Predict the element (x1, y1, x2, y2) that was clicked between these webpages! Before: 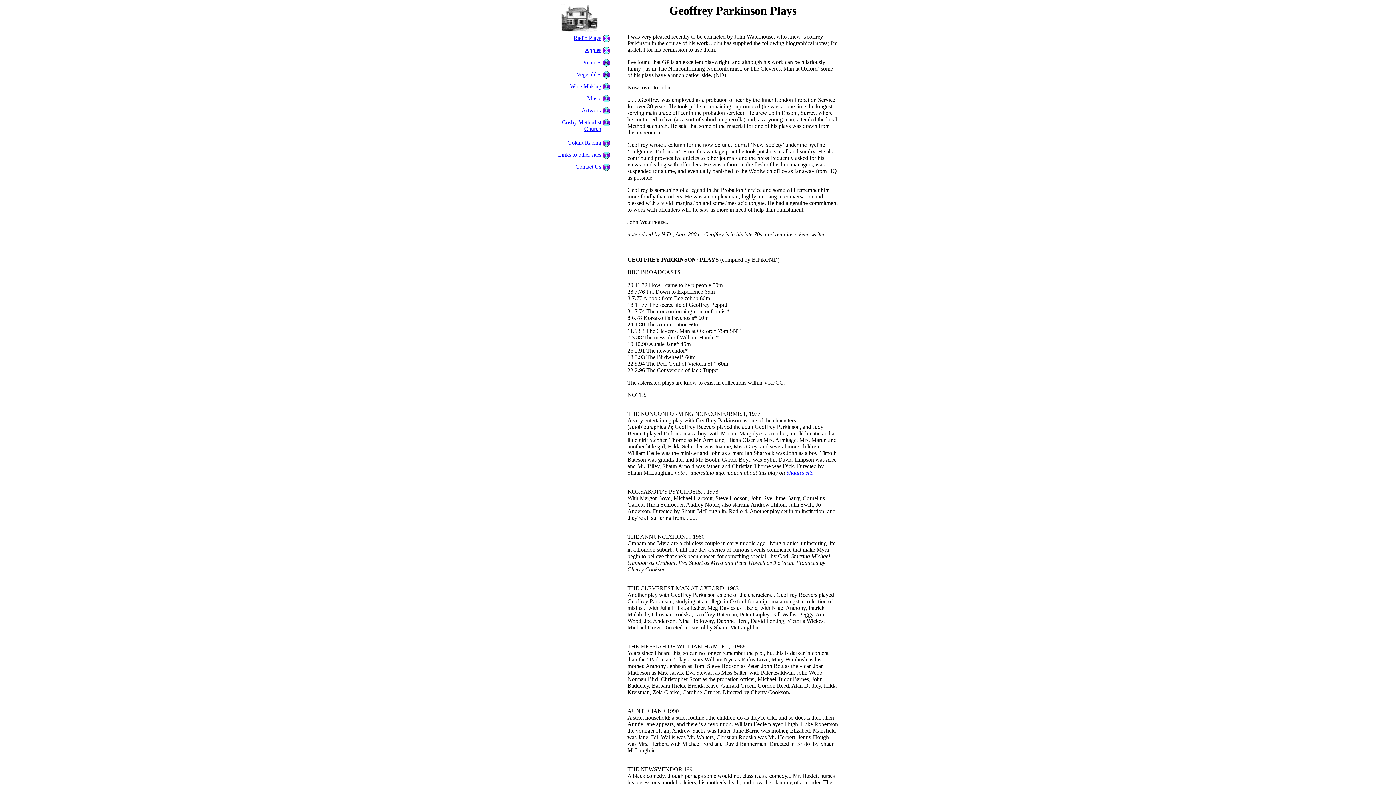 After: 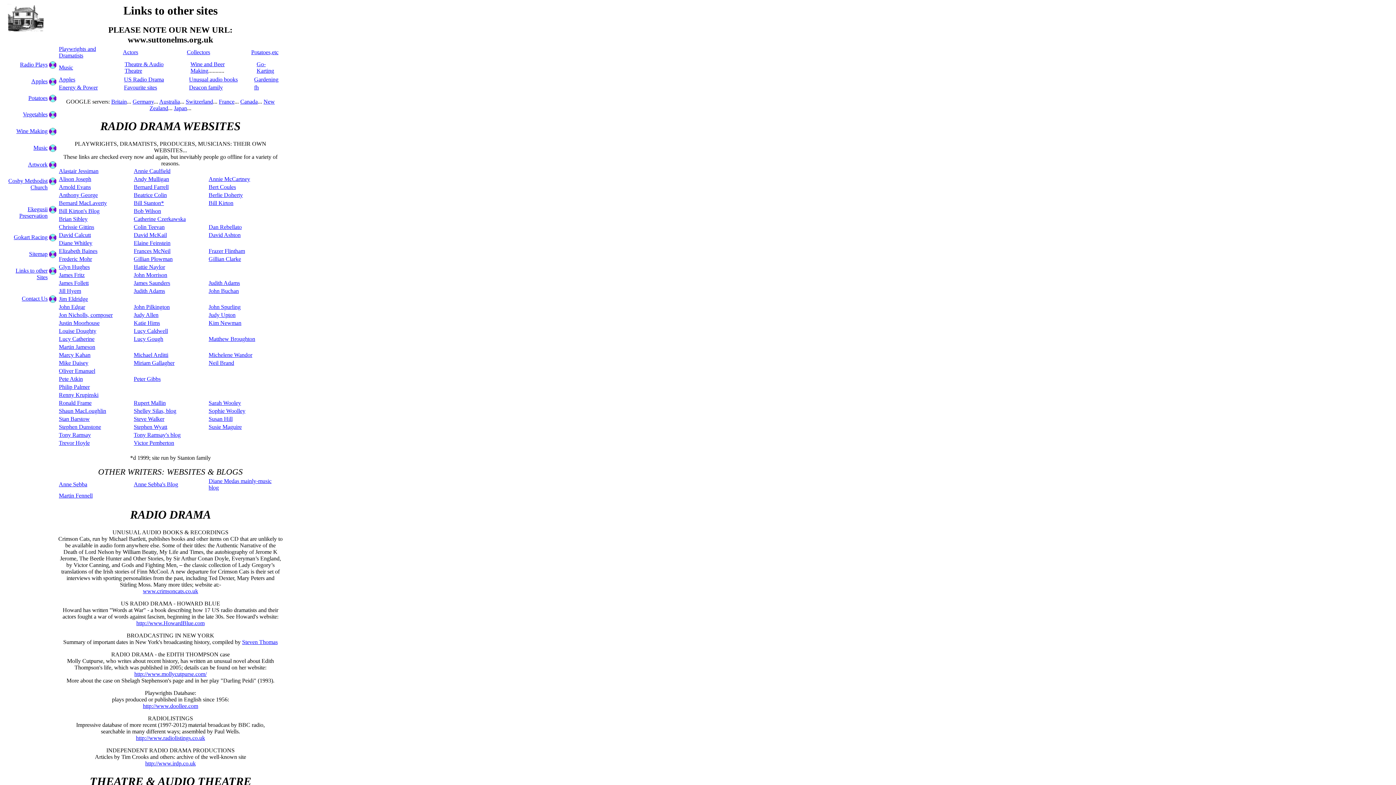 Action: bbox: (558, 151, 601, 157) label: Links to other sites